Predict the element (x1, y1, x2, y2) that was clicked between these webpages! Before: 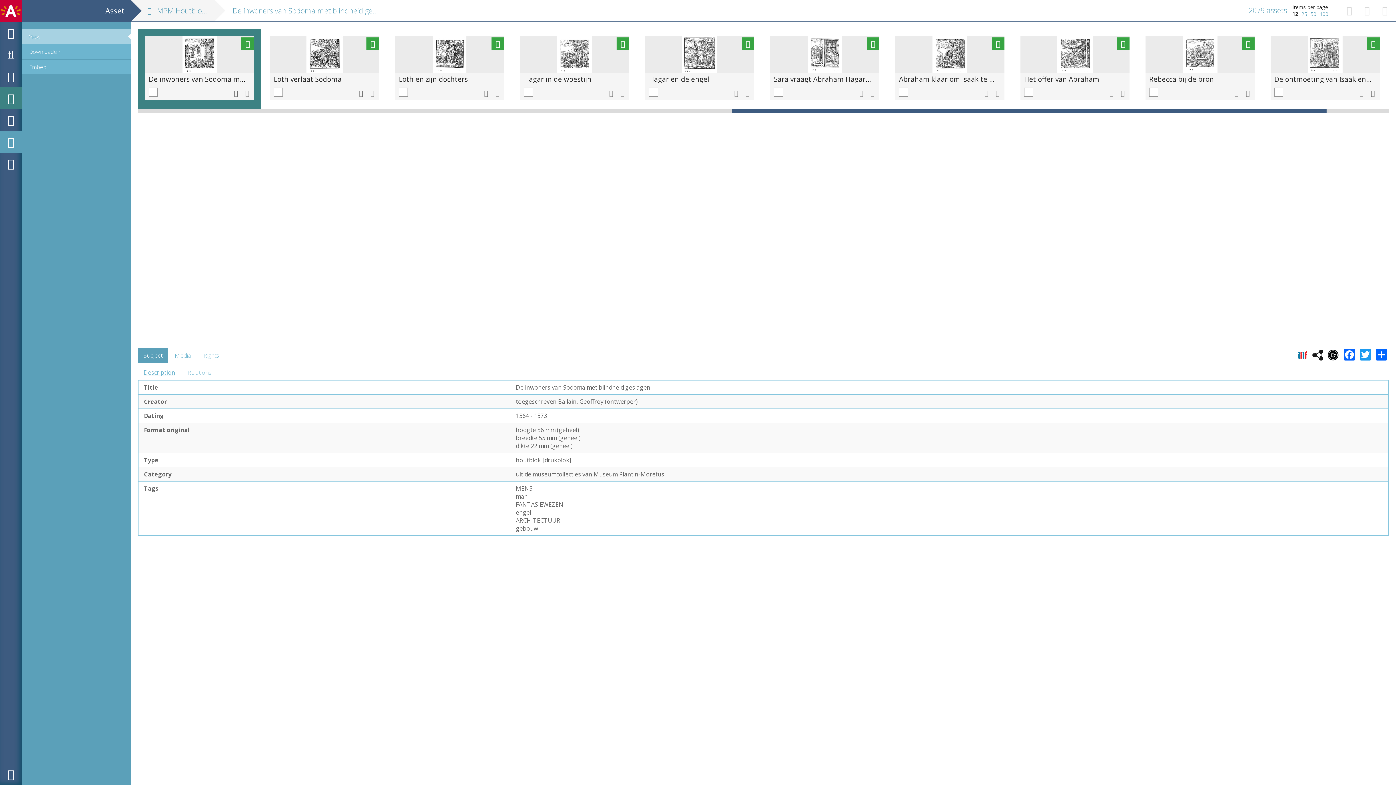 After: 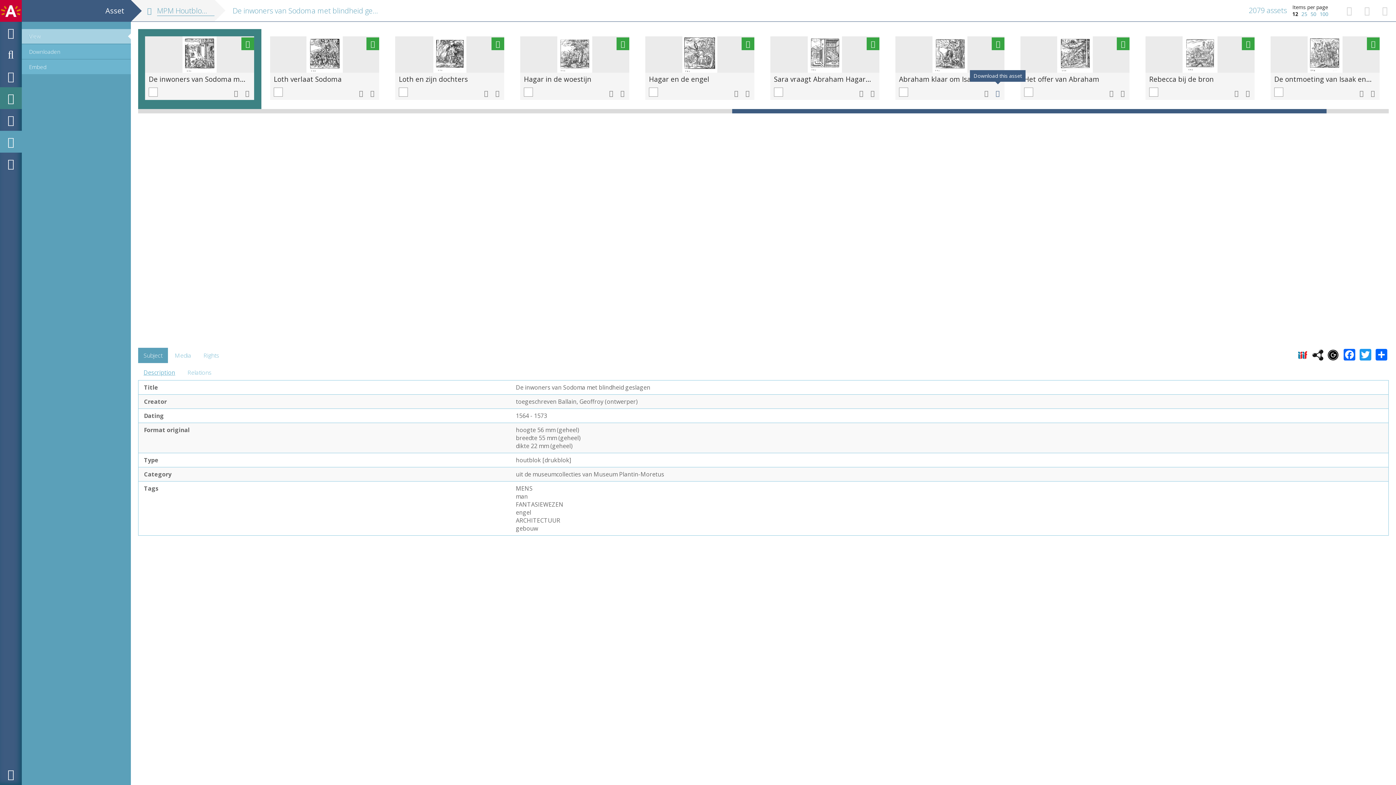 Action: bbox: (991, 86, 1004, 100)